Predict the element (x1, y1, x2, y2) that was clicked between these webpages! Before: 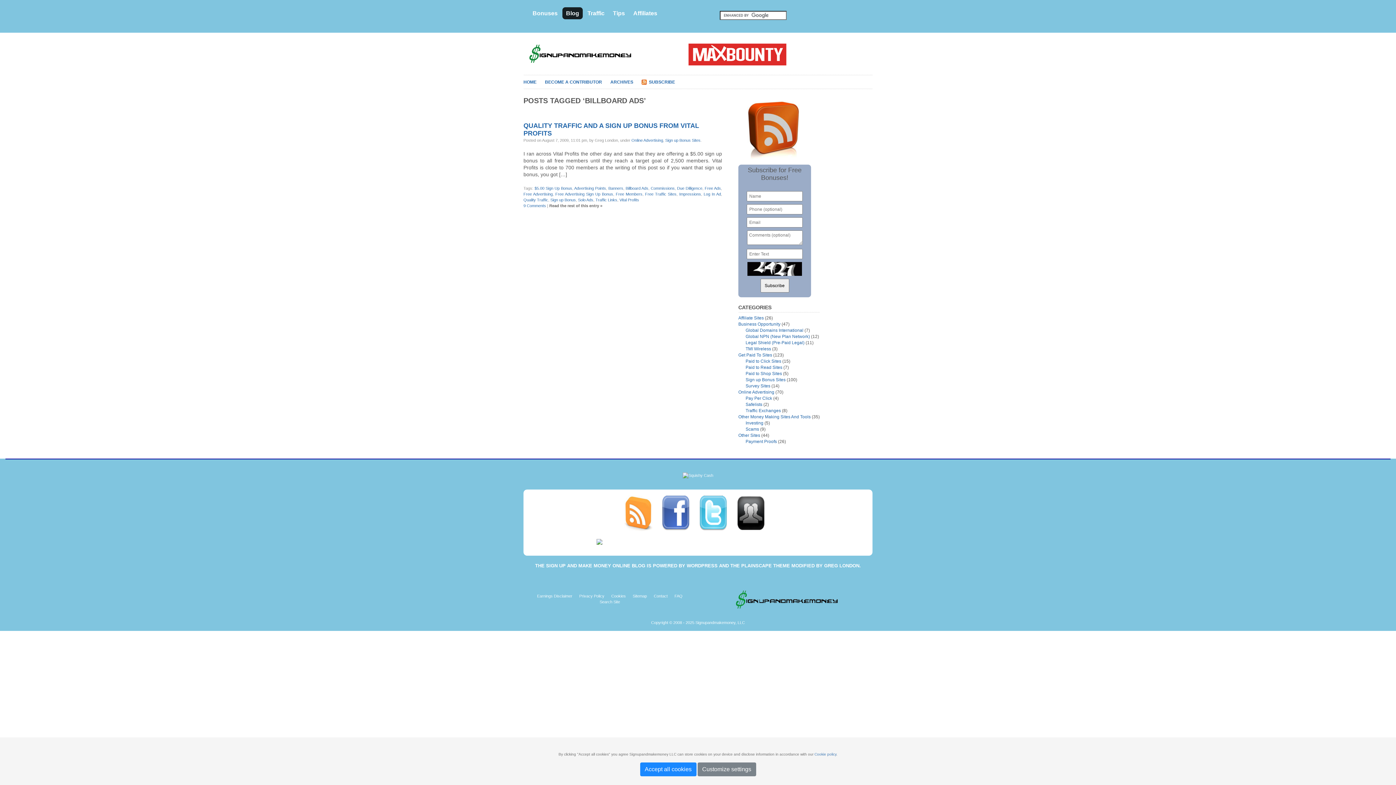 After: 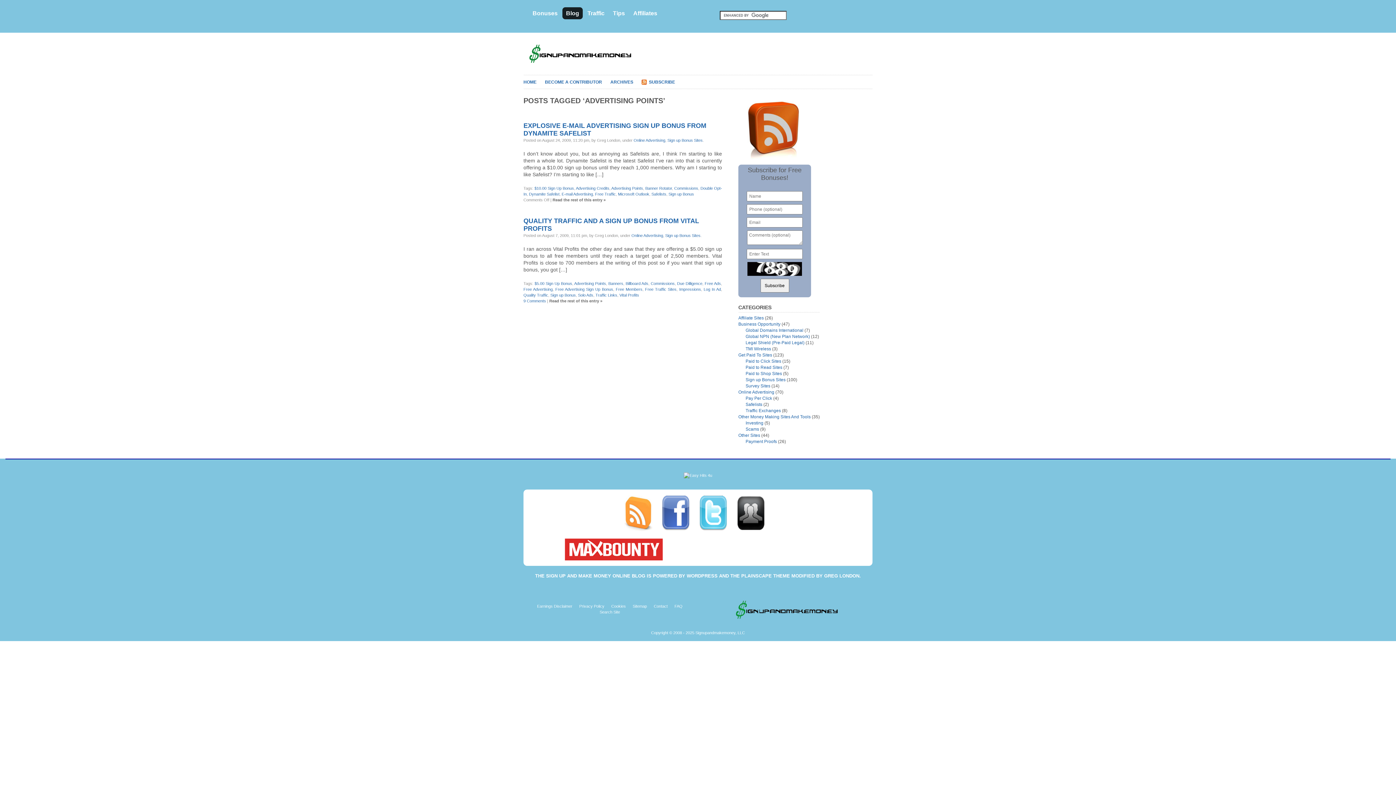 Action: bbox: (574, 186, 606, 190) label: Advertising Points